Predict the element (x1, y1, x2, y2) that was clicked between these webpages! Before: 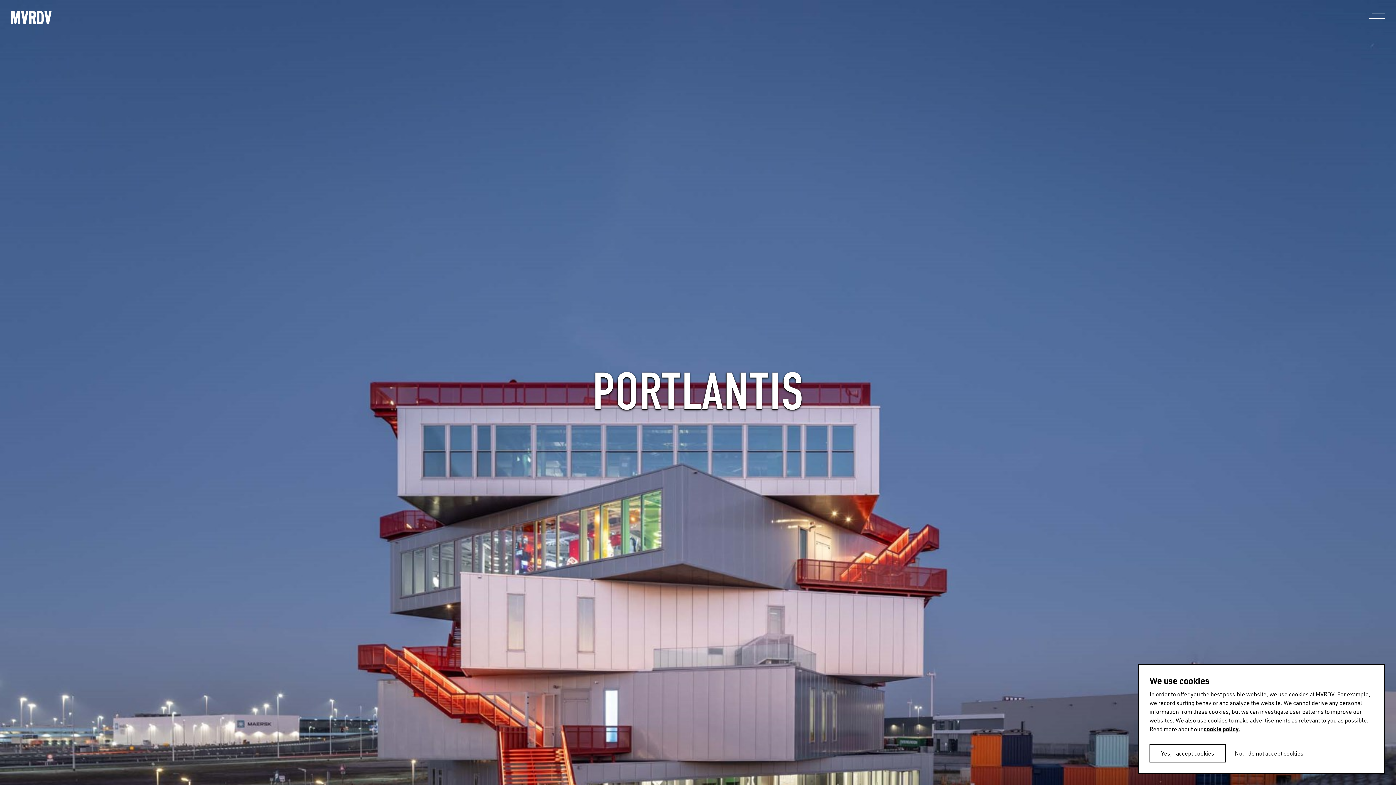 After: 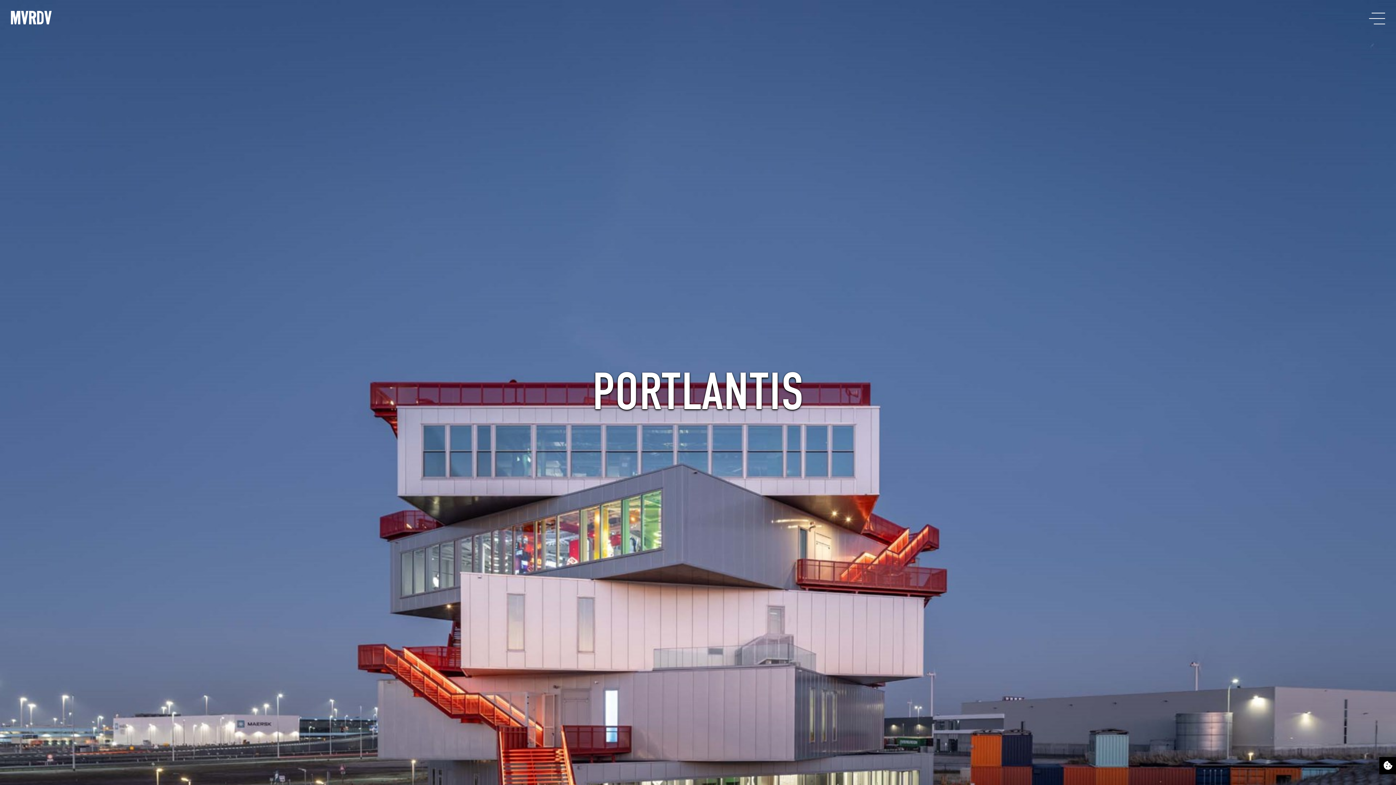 Action: bbox: (1234, 749, 1304, 758) label: No, I do not accept cookies